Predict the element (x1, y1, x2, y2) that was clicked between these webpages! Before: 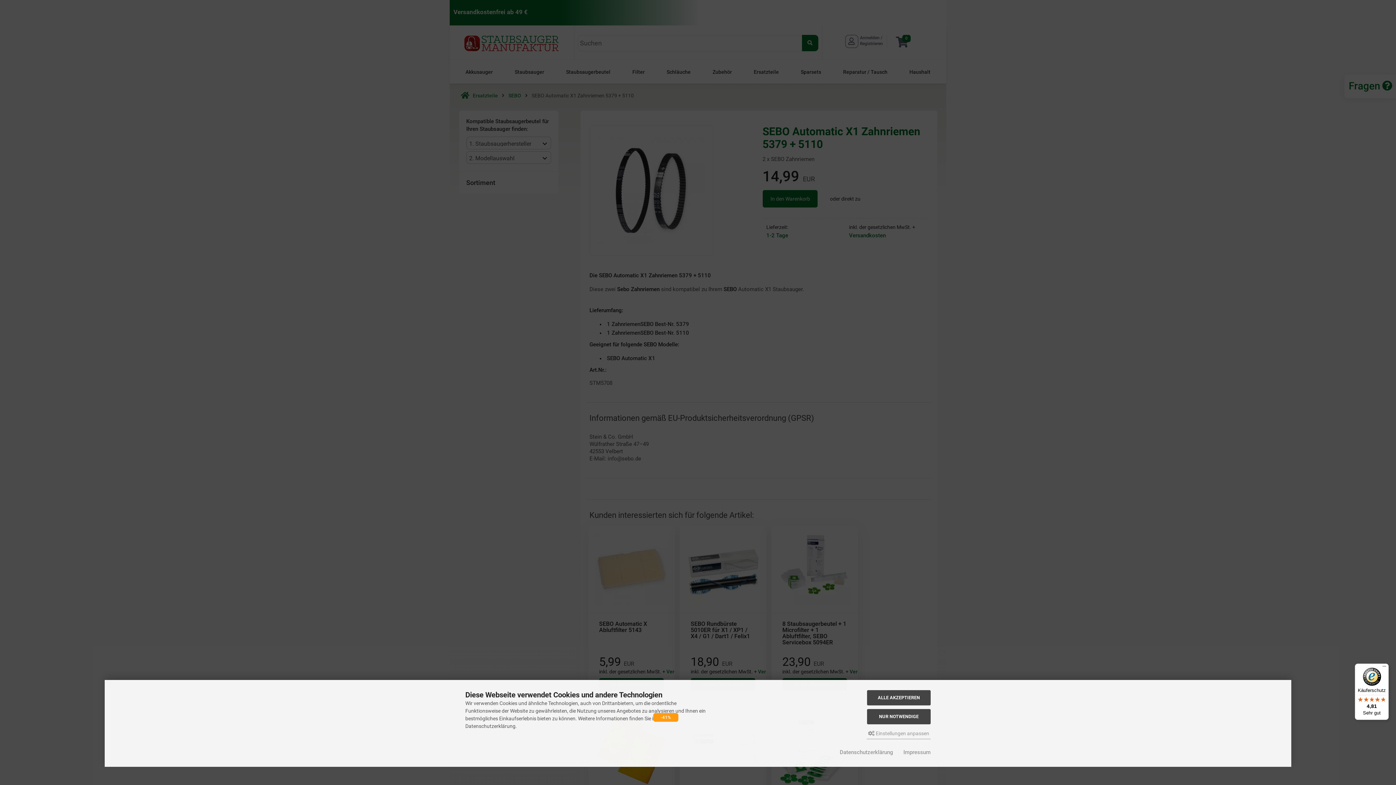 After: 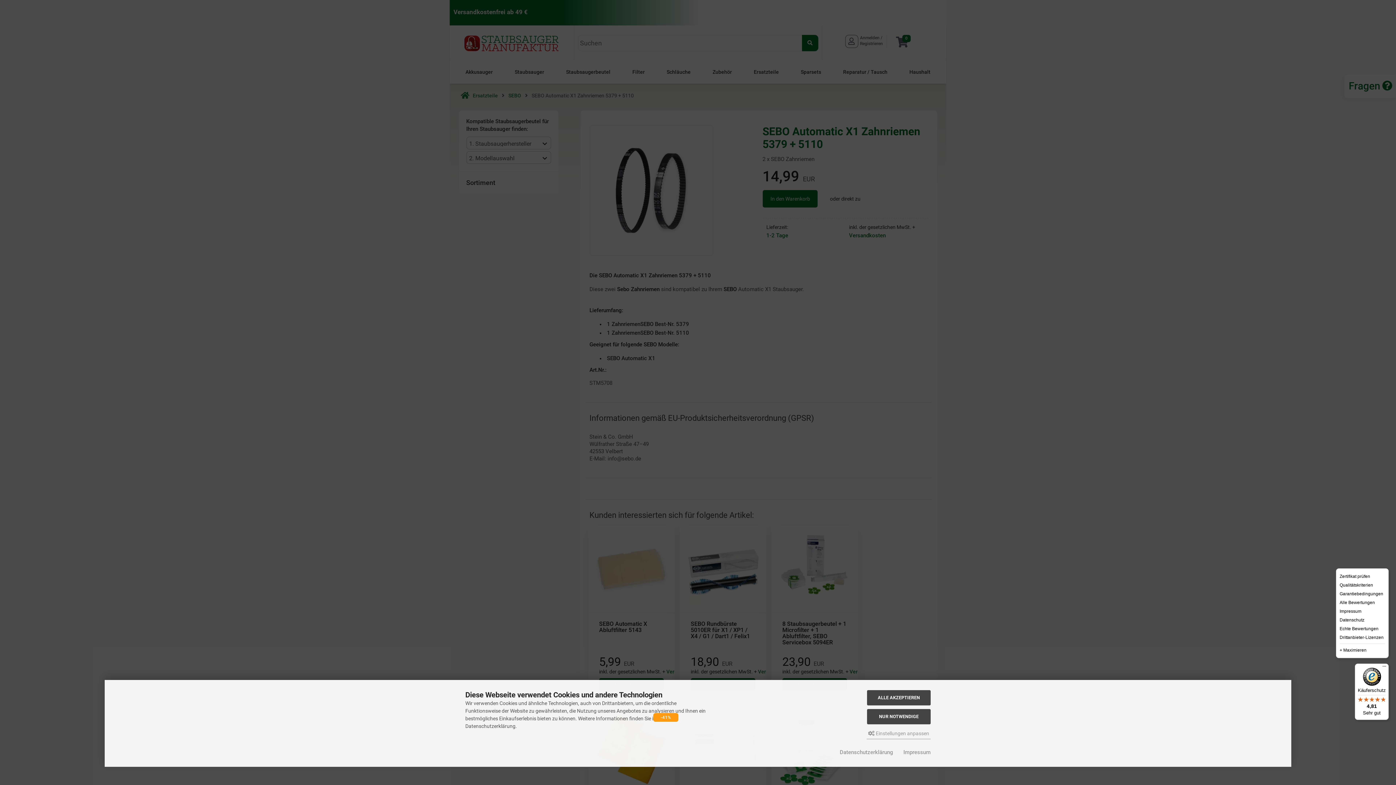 Action: bbox: (1380, 664, 1389, 672) label: Menü